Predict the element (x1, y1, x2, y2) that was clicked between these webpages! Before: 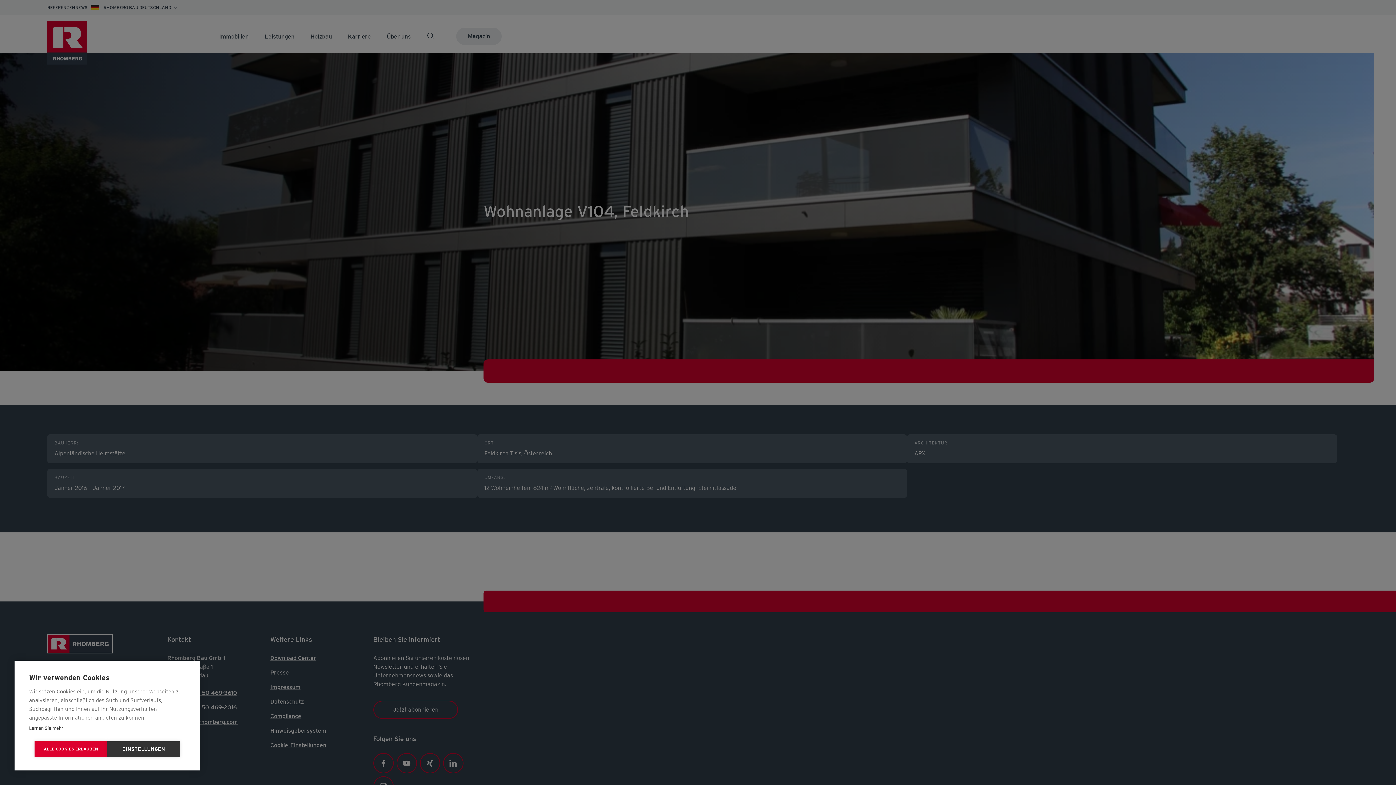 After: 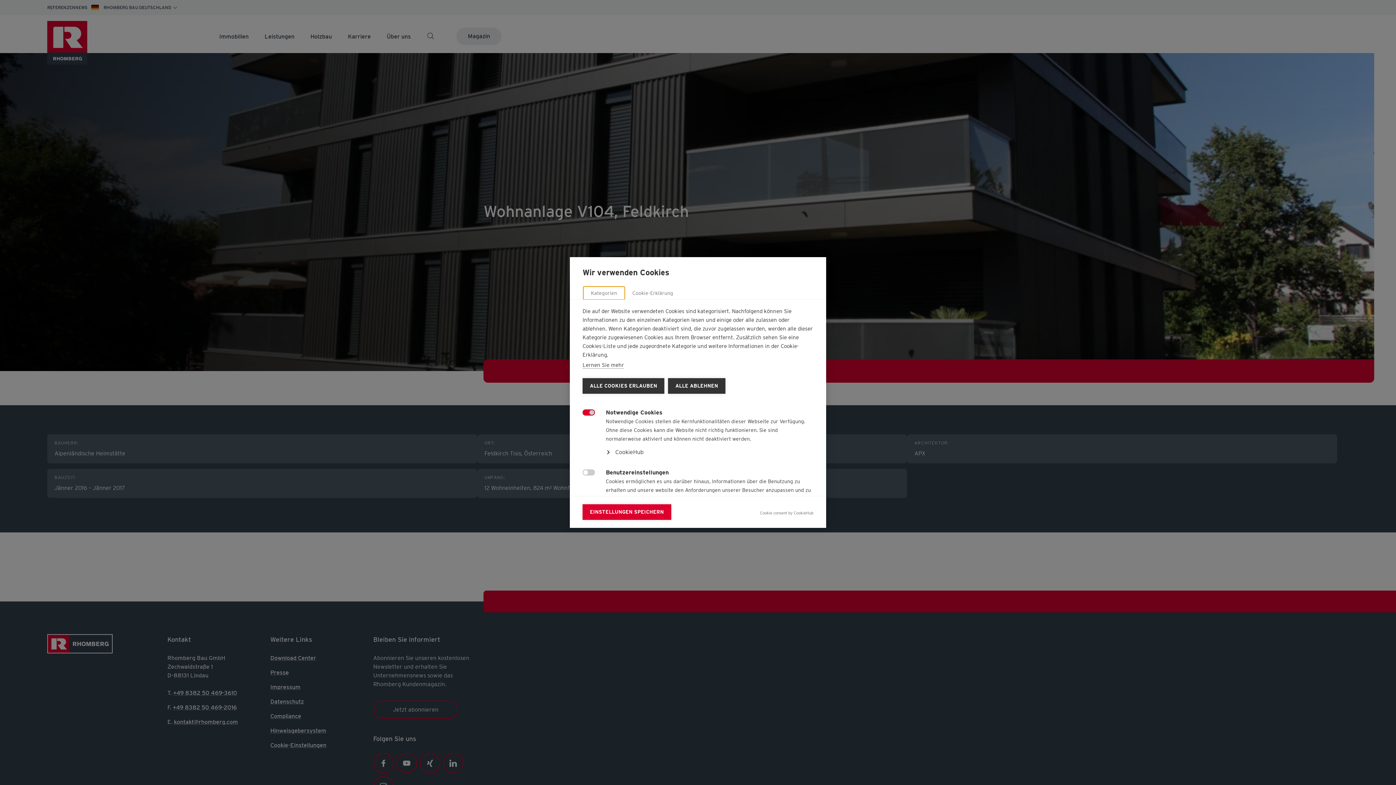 Action: bbox: (107, 741, 180, 757) label: EINSTELLUNGEN